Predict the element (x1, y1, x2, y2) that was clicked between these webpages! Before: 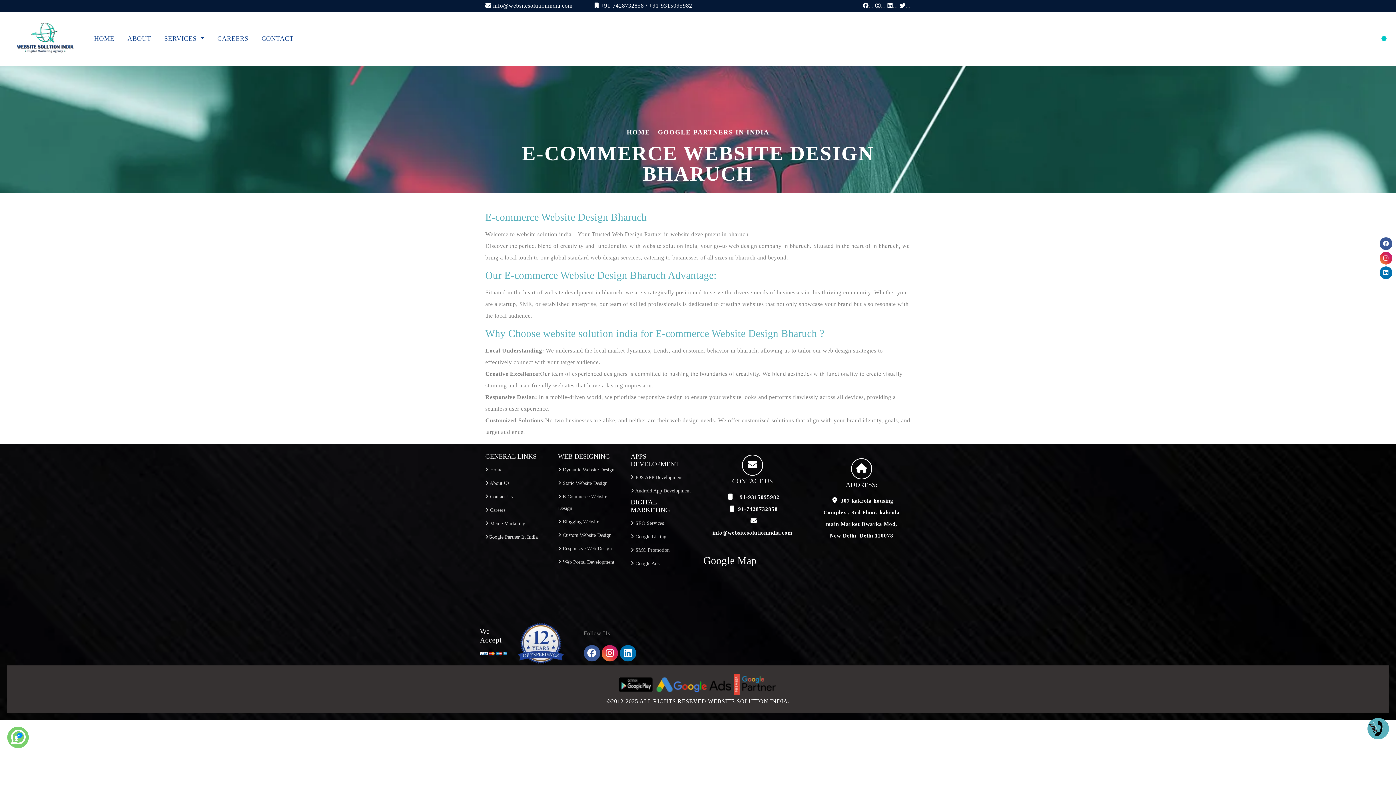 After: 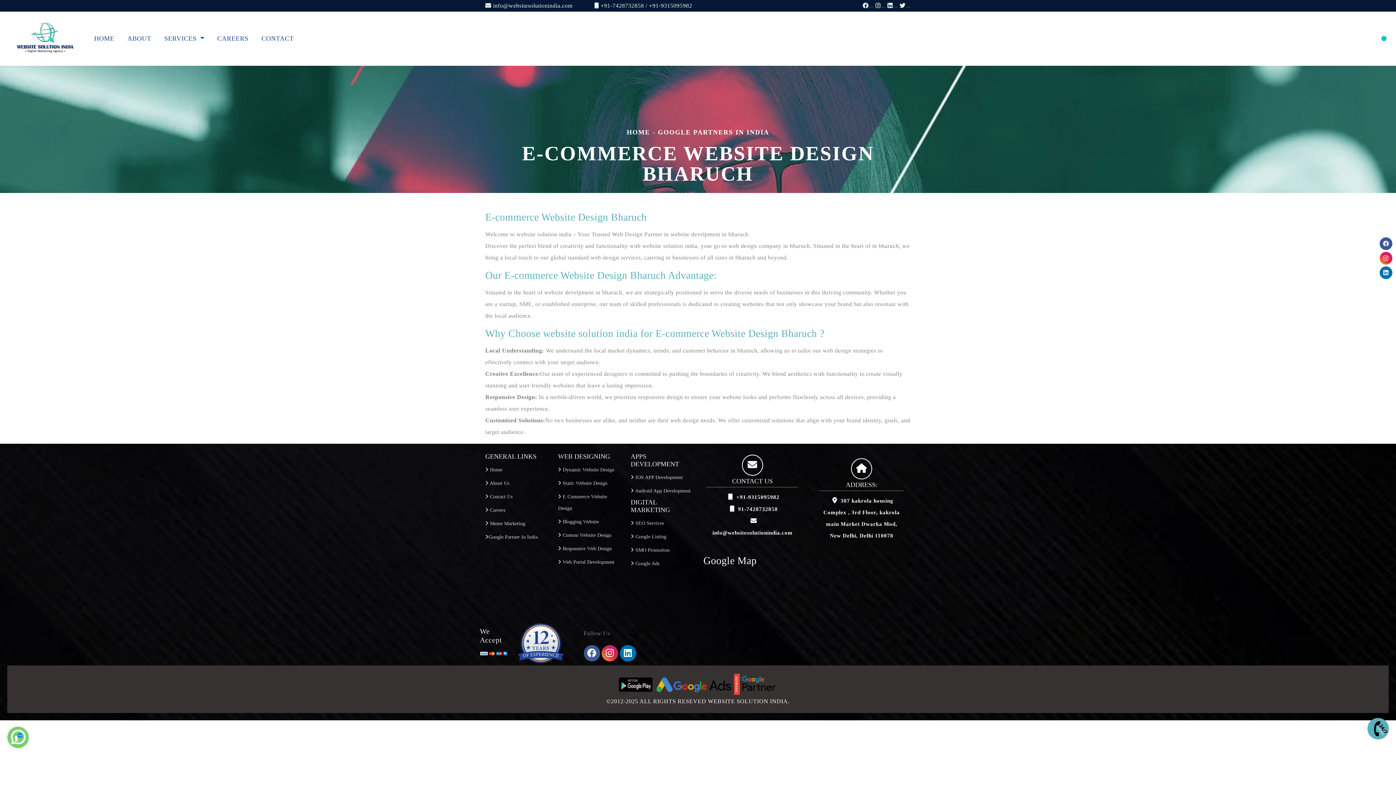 Action: bbox: (480, 650, 507, 656)